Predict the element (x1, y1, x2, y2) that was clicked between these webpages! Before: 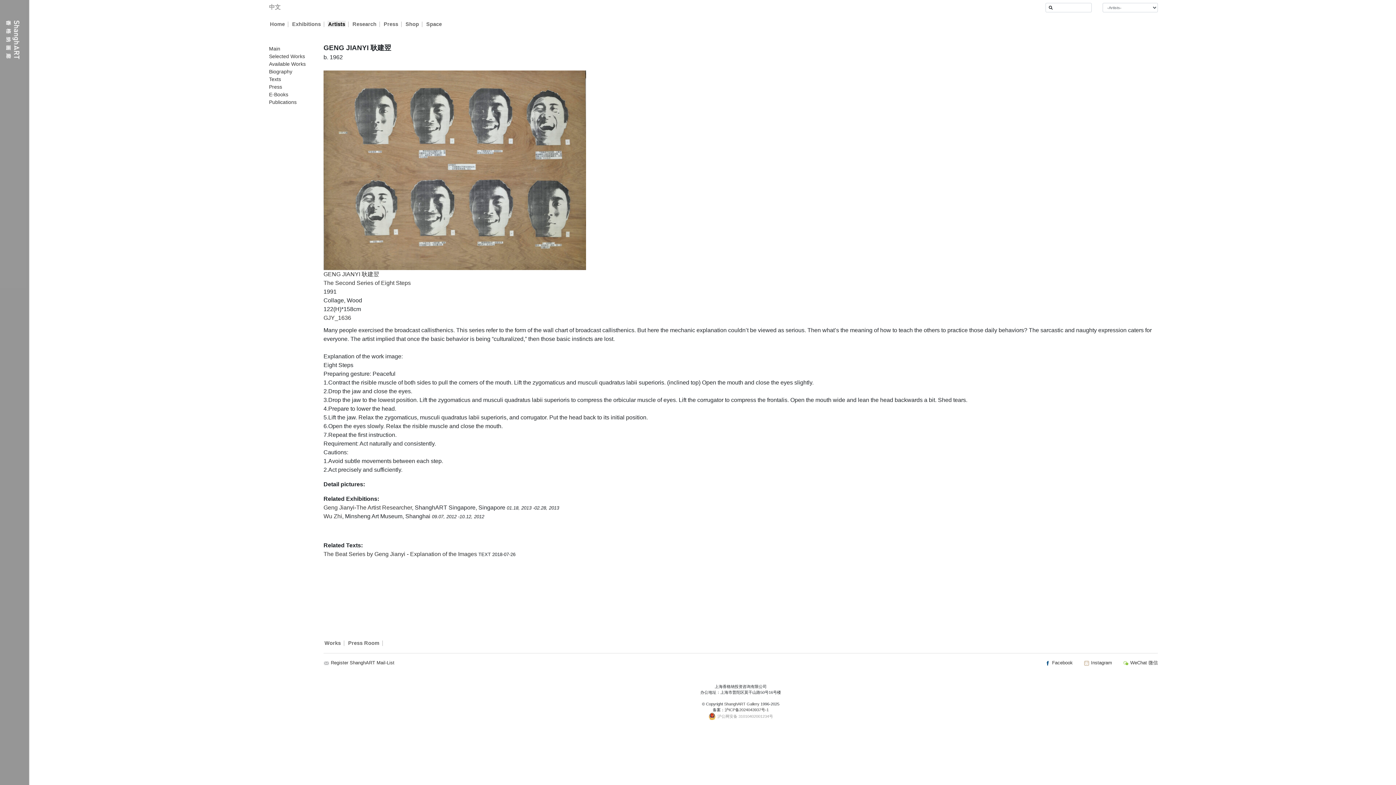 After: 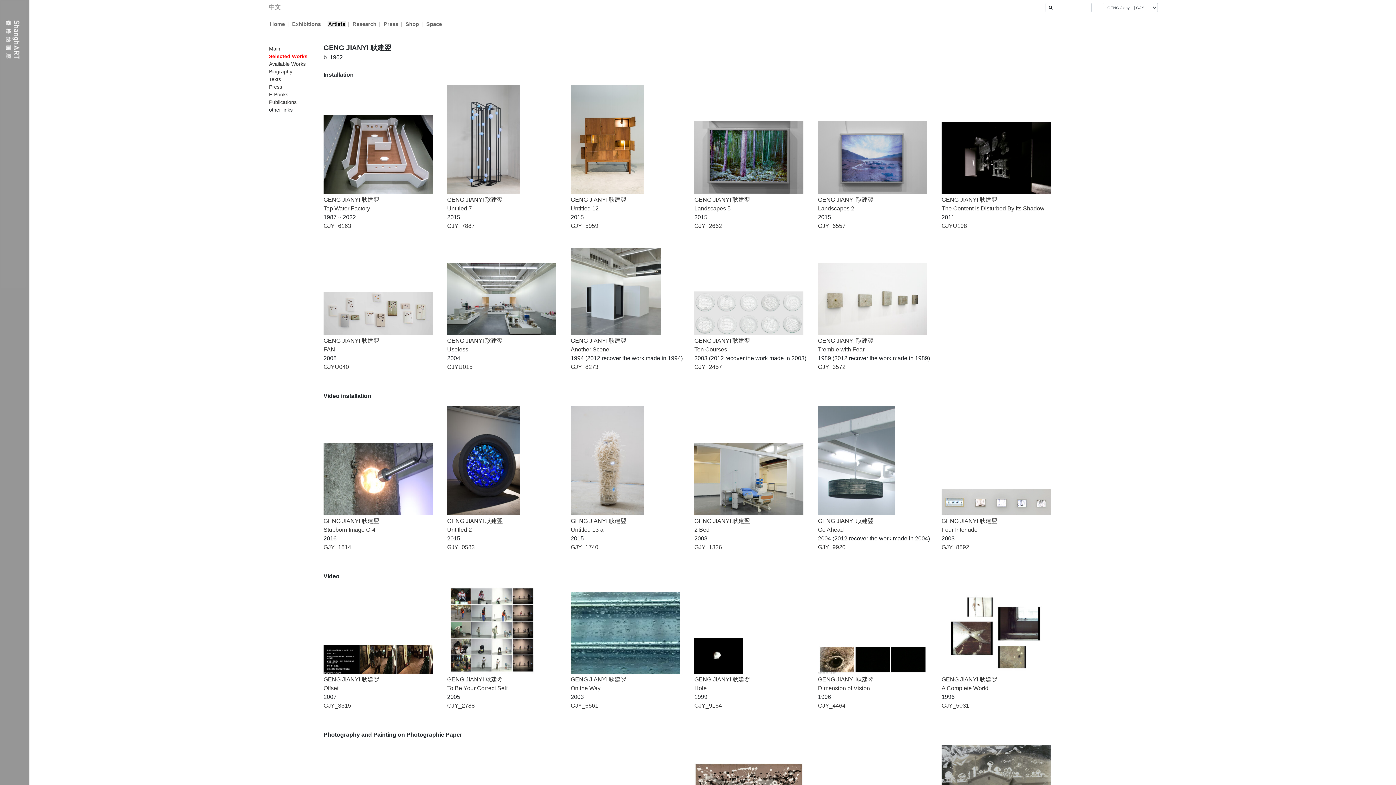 Action: bbox: (269, 53, 305, 59) label: Selected Works